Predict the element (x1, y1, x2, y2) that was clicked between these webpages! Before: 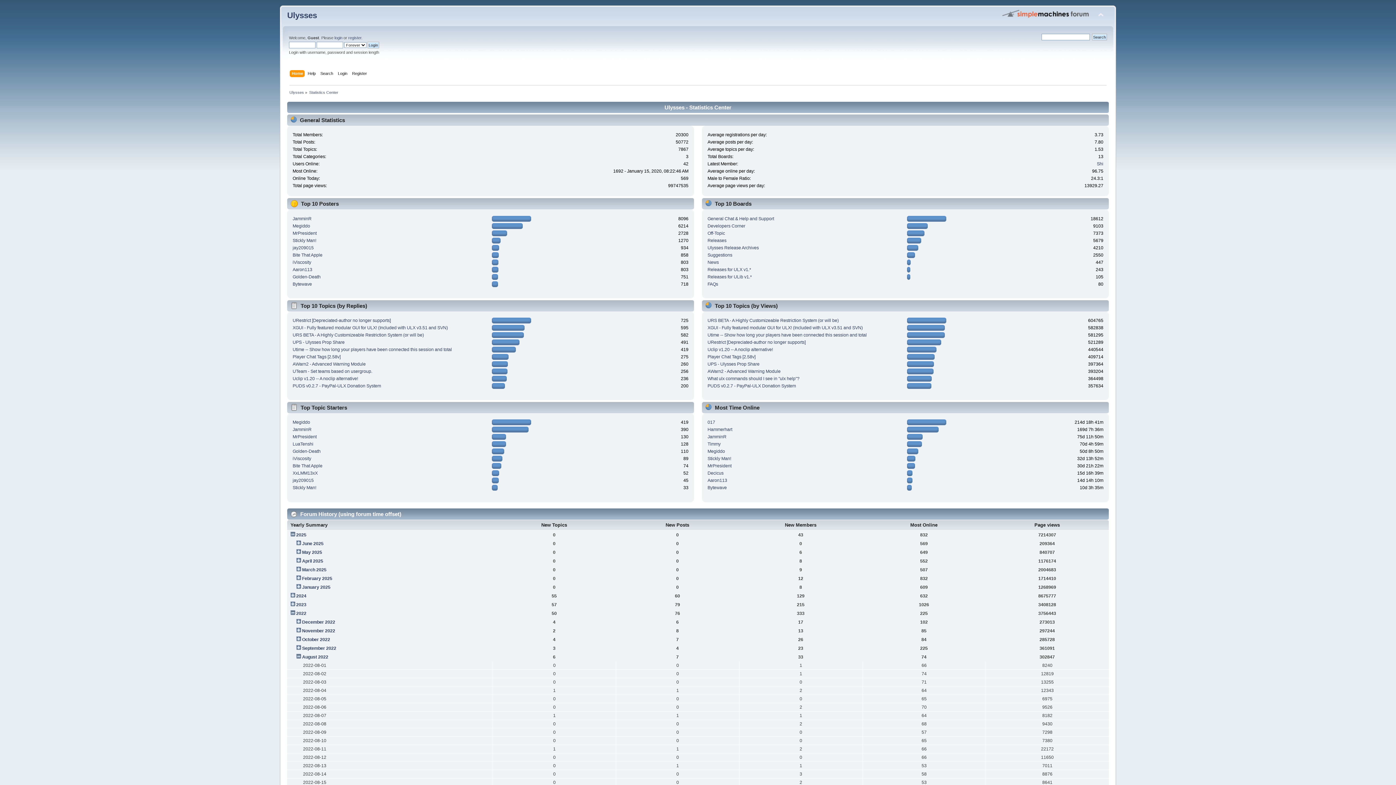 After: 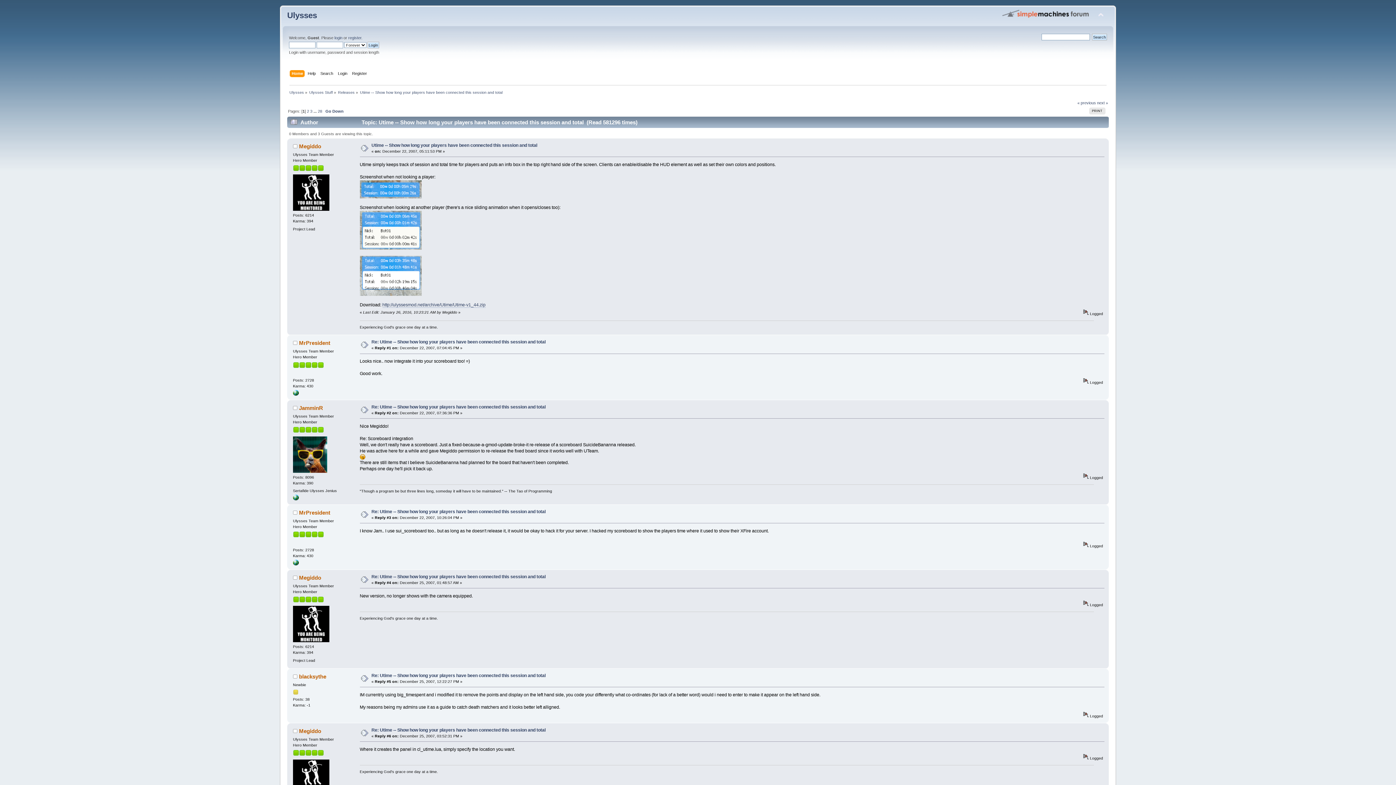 Action: label: Utime -- Show how long your players have been connected this session and total bbox: (707, 332, 867, 337)